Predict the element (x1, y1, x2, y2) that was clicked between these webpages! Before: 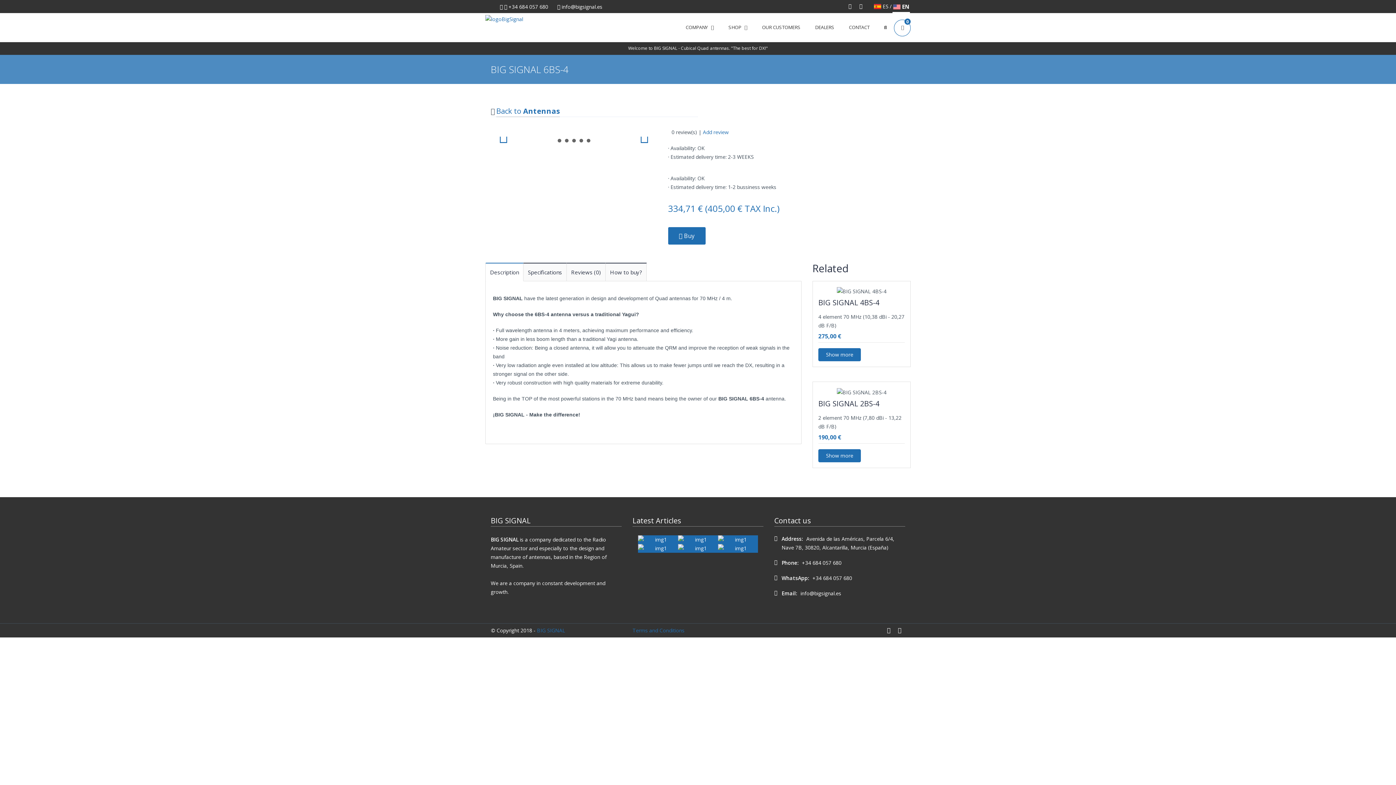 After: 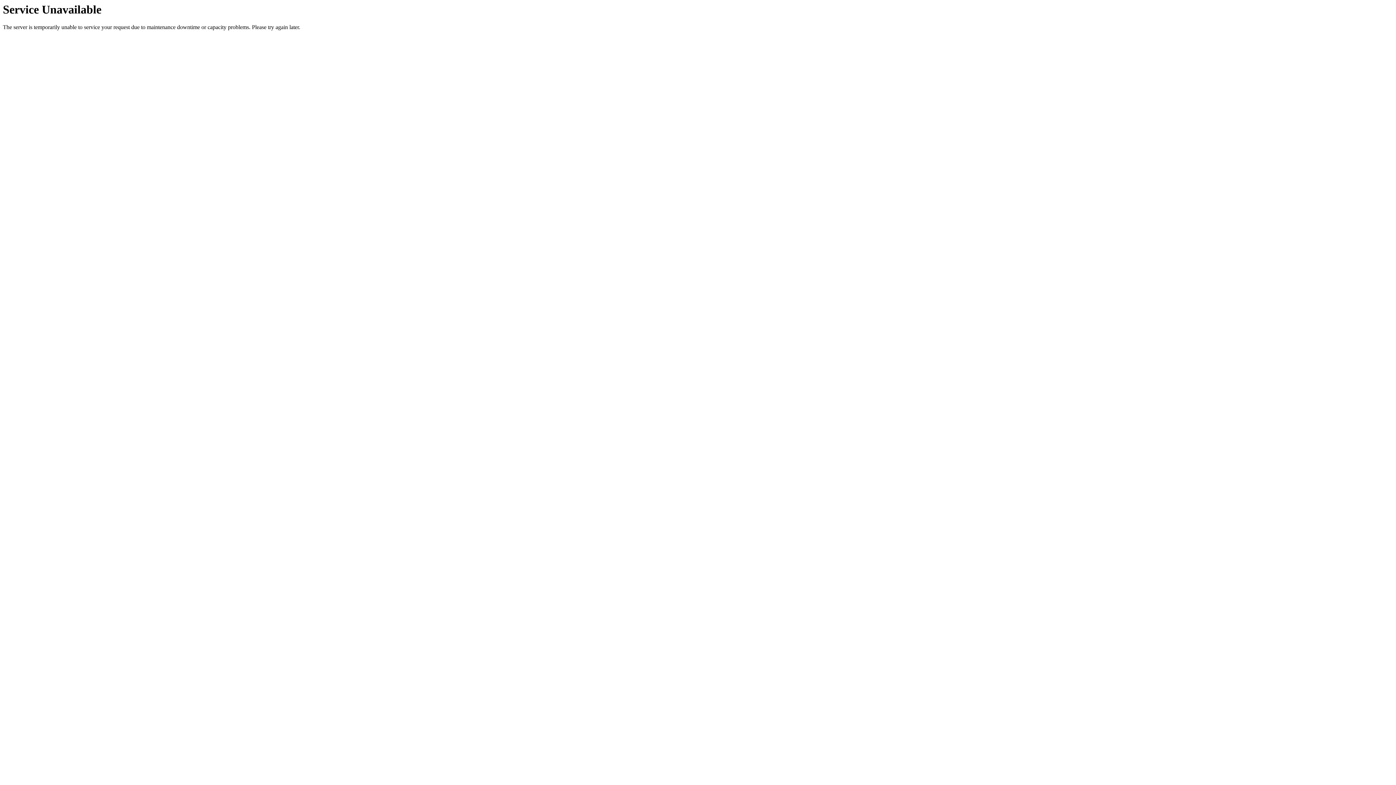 Action: label: DEALERS bbox: (808, 13, 841, 41)